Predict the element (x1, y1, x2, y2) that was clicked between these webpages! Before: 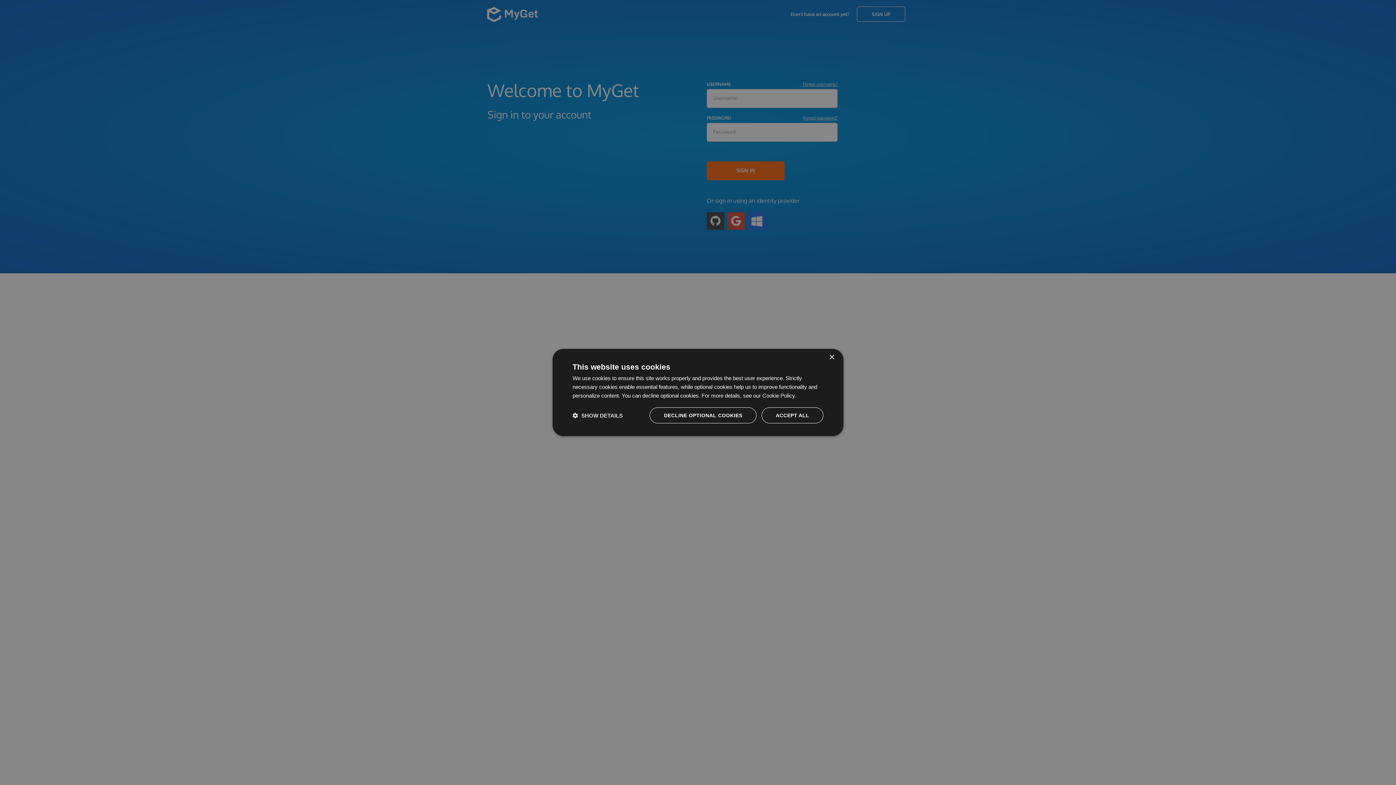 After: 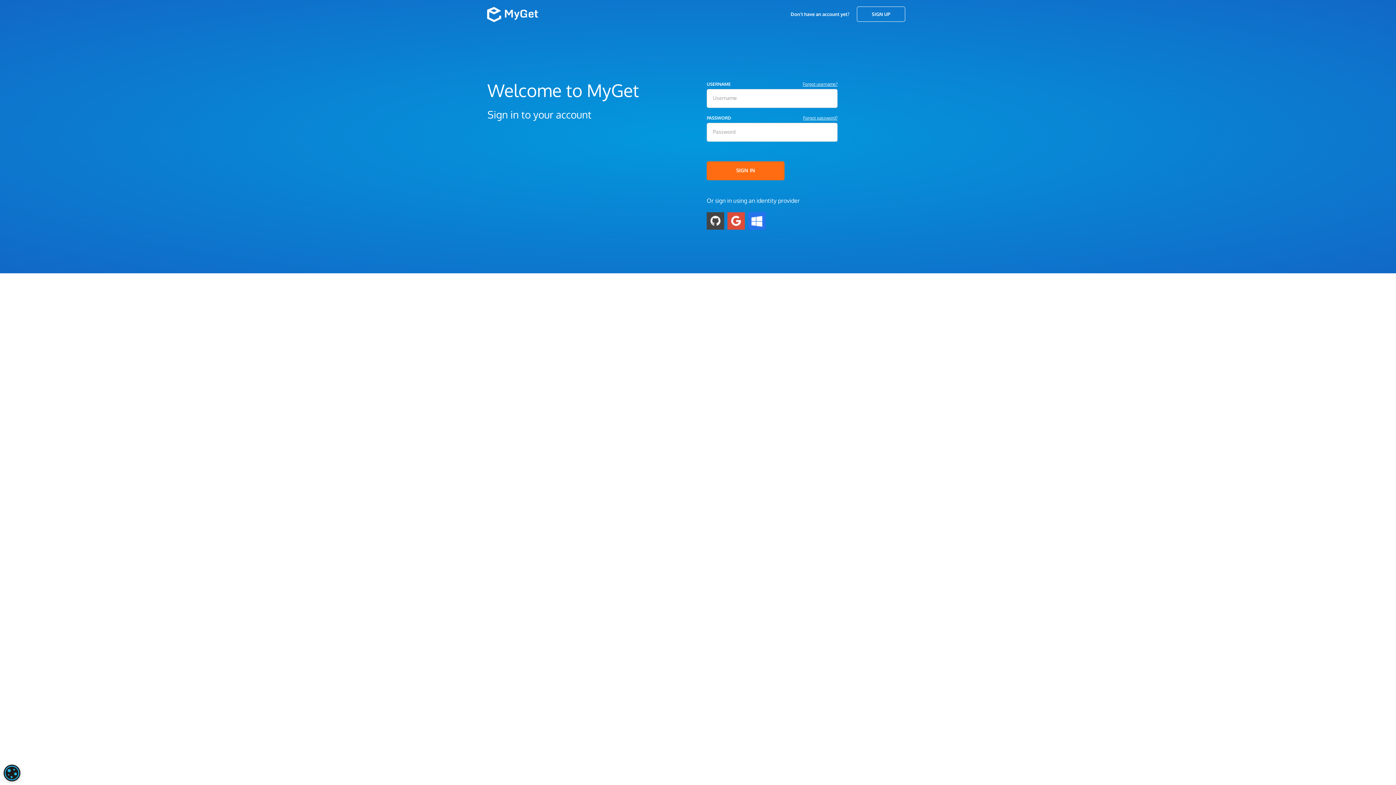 Action: label: ACCEPT ALL bbox: (761, 407, 823, 423)